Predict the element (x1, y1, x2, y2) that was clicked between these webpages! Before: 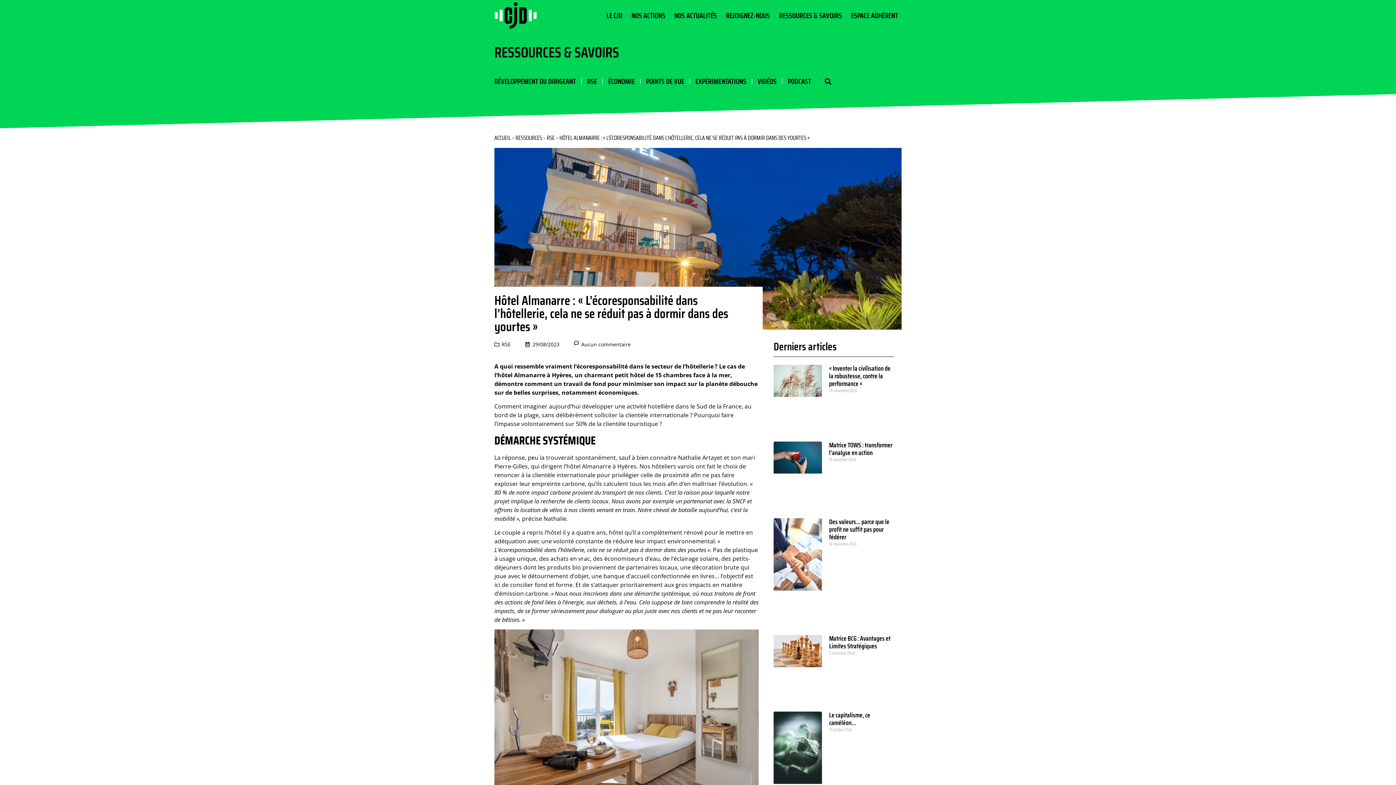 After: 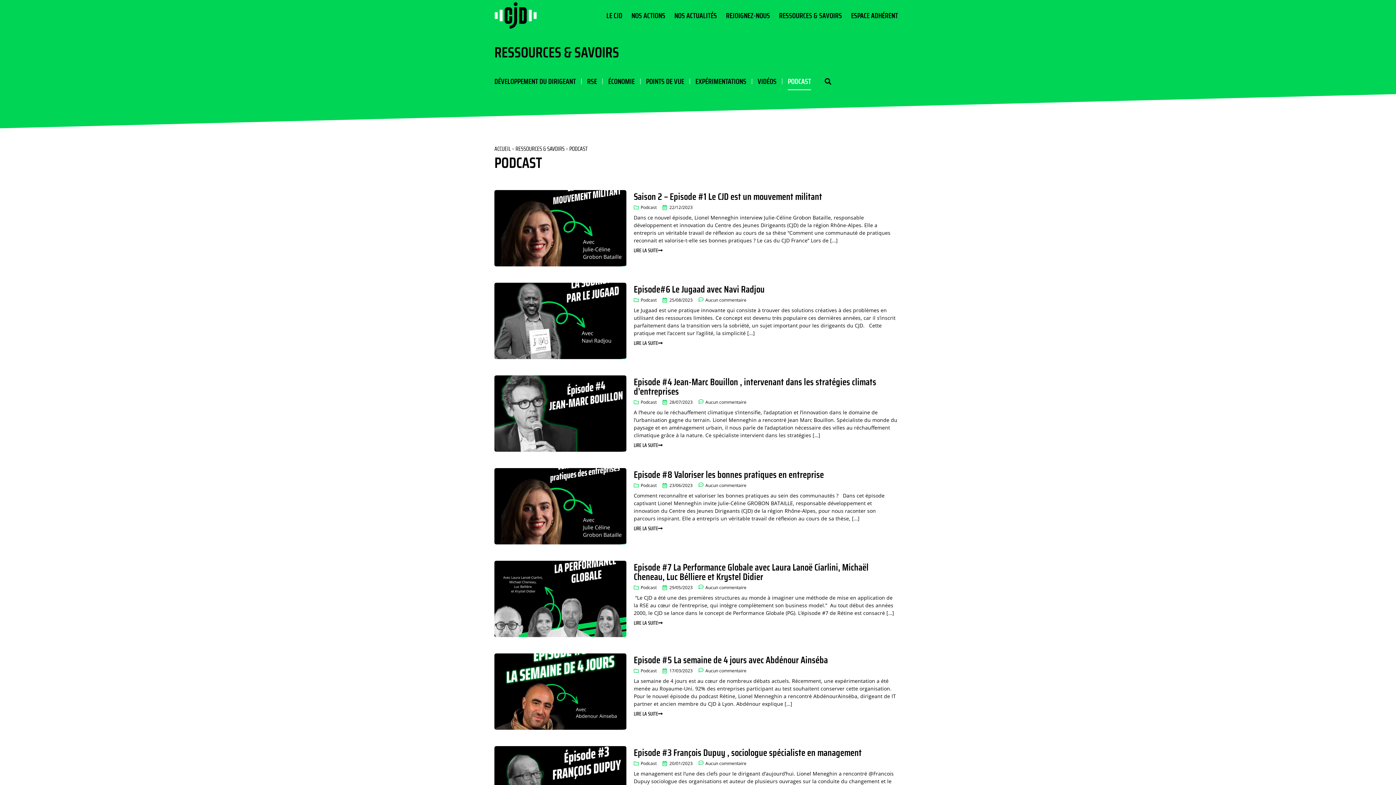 Action: label: PODCAST bbox: (788, 72, 811, 90)